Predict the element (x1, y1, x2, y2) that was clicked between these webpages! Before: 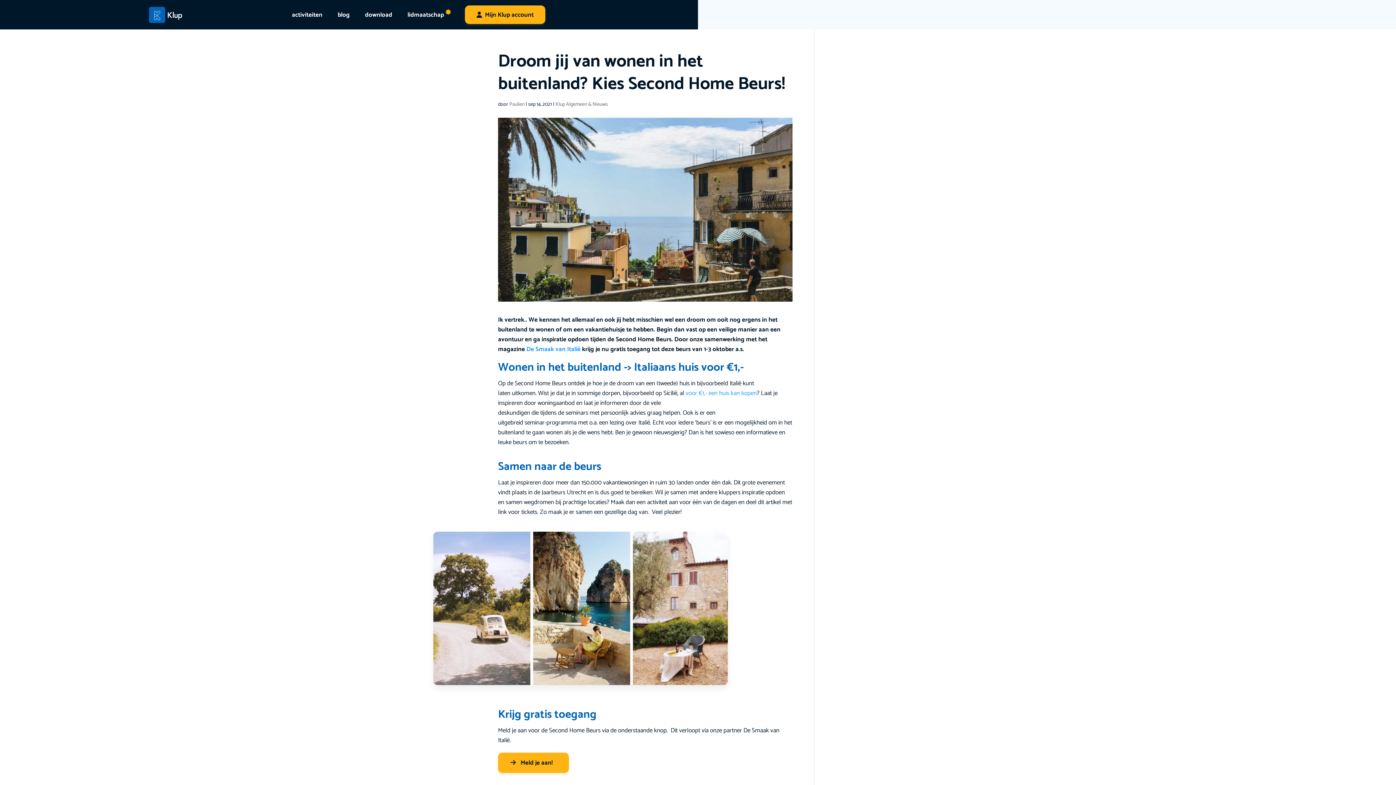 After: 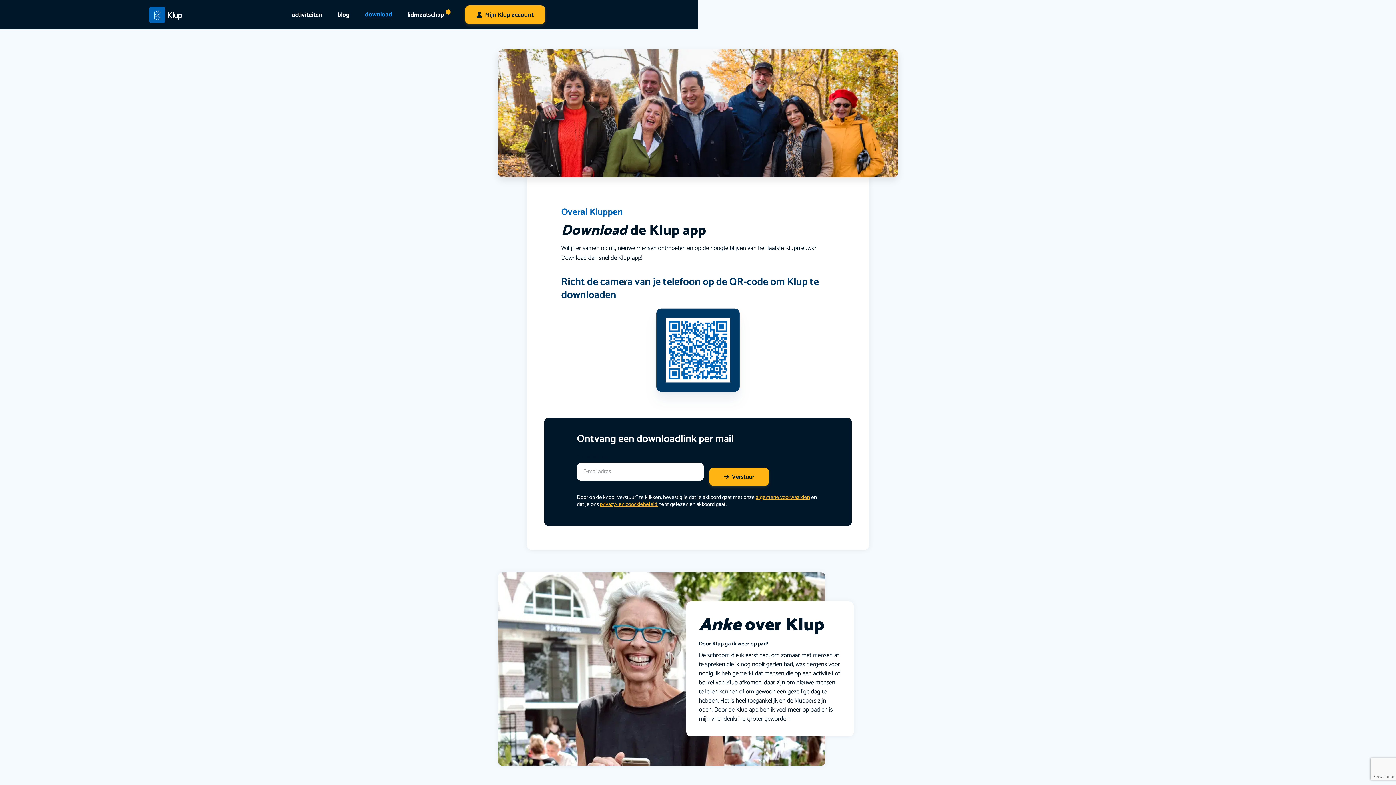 Action: bbox: (365, 10, 392, 19) label: download